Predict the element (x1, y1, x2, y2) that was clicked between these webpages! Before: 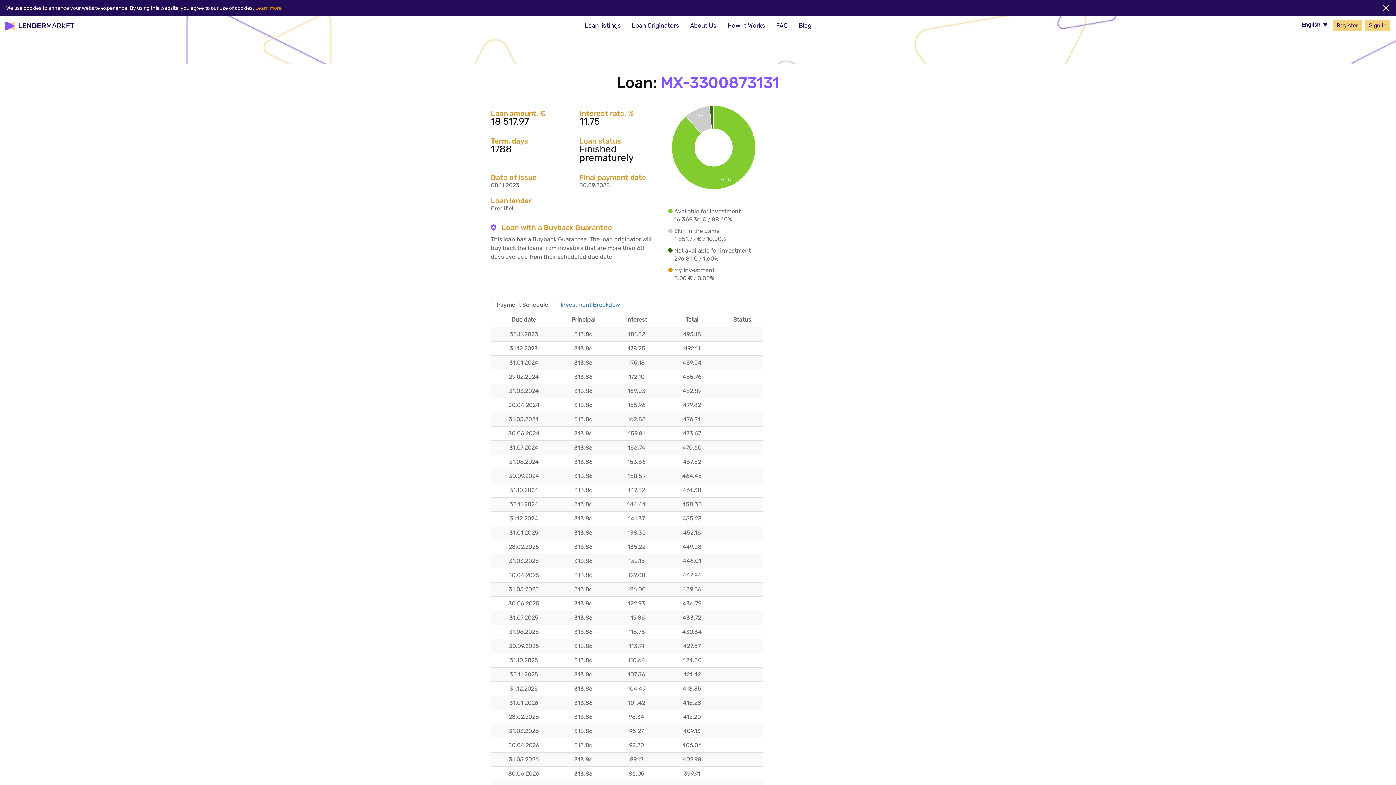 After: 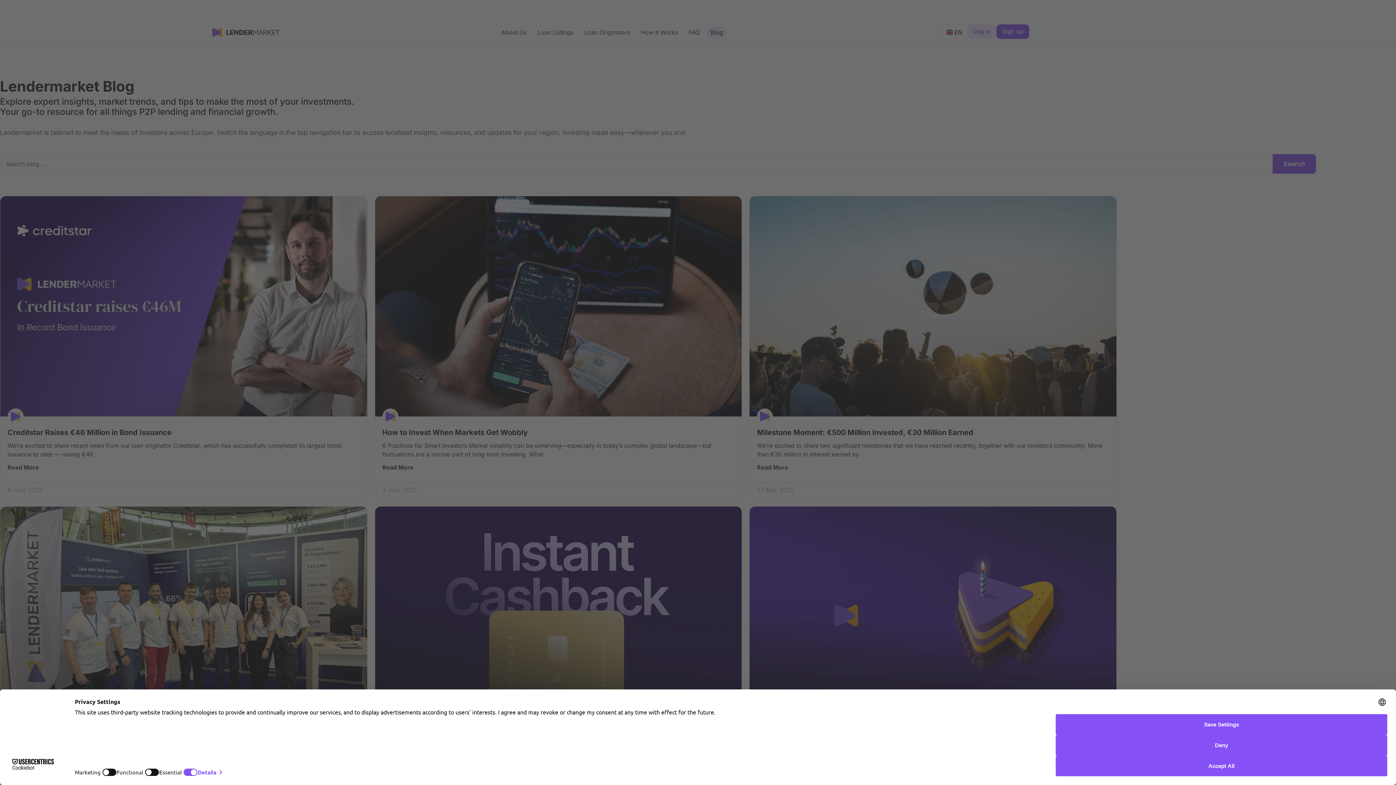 Action: bbox: (793, 16, 817, 34) label: Blog